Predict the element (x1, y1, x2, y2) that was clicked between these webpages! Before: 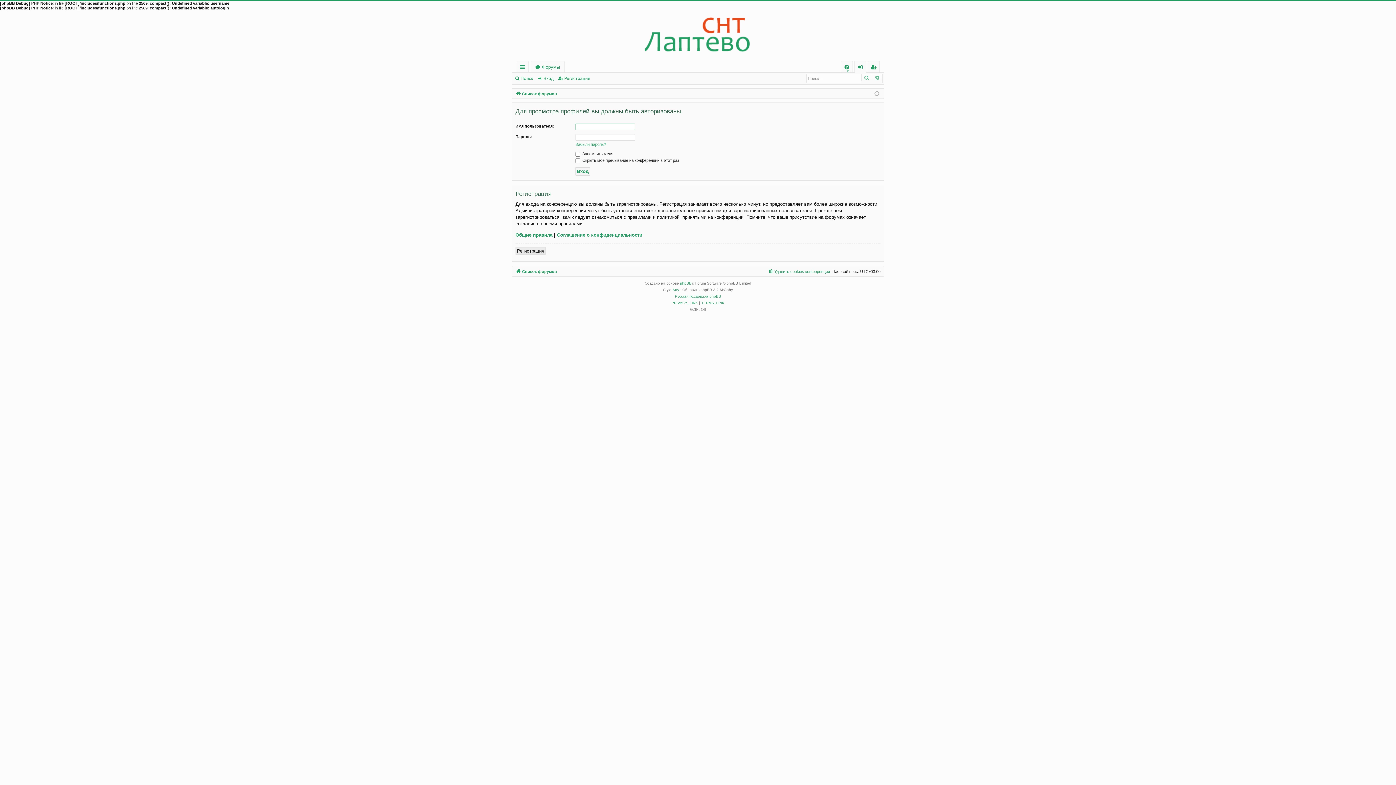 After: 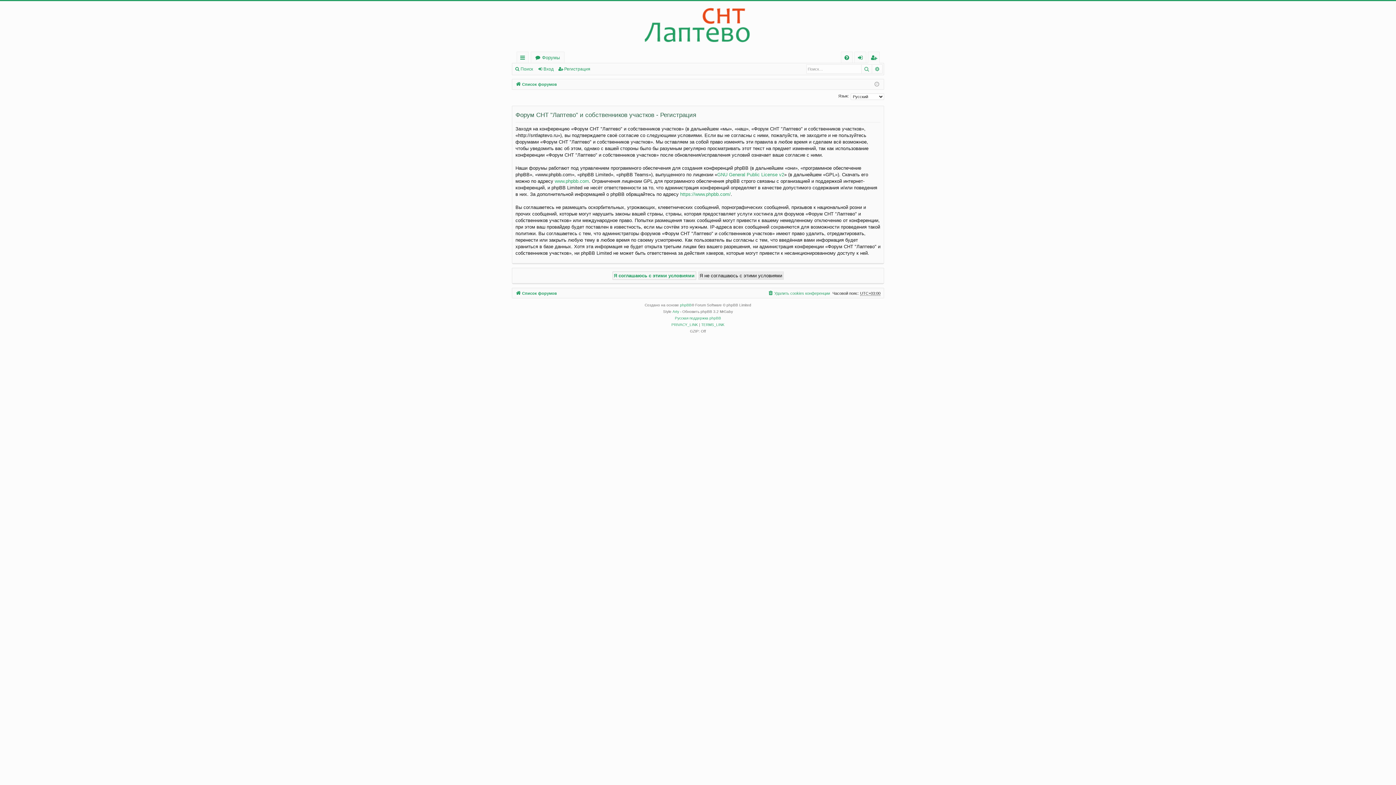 Action: label: Регистрация bbox: (868, 61, 879, 72)